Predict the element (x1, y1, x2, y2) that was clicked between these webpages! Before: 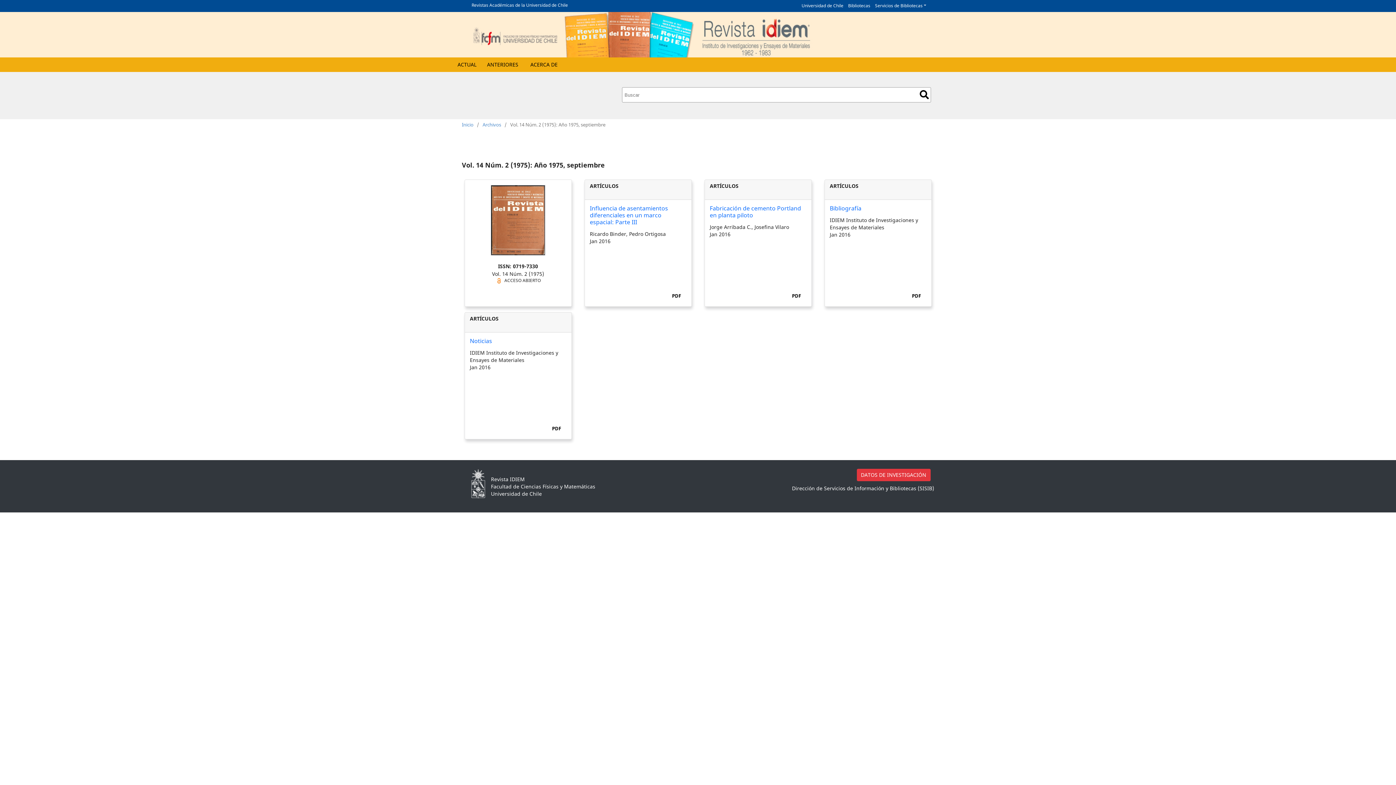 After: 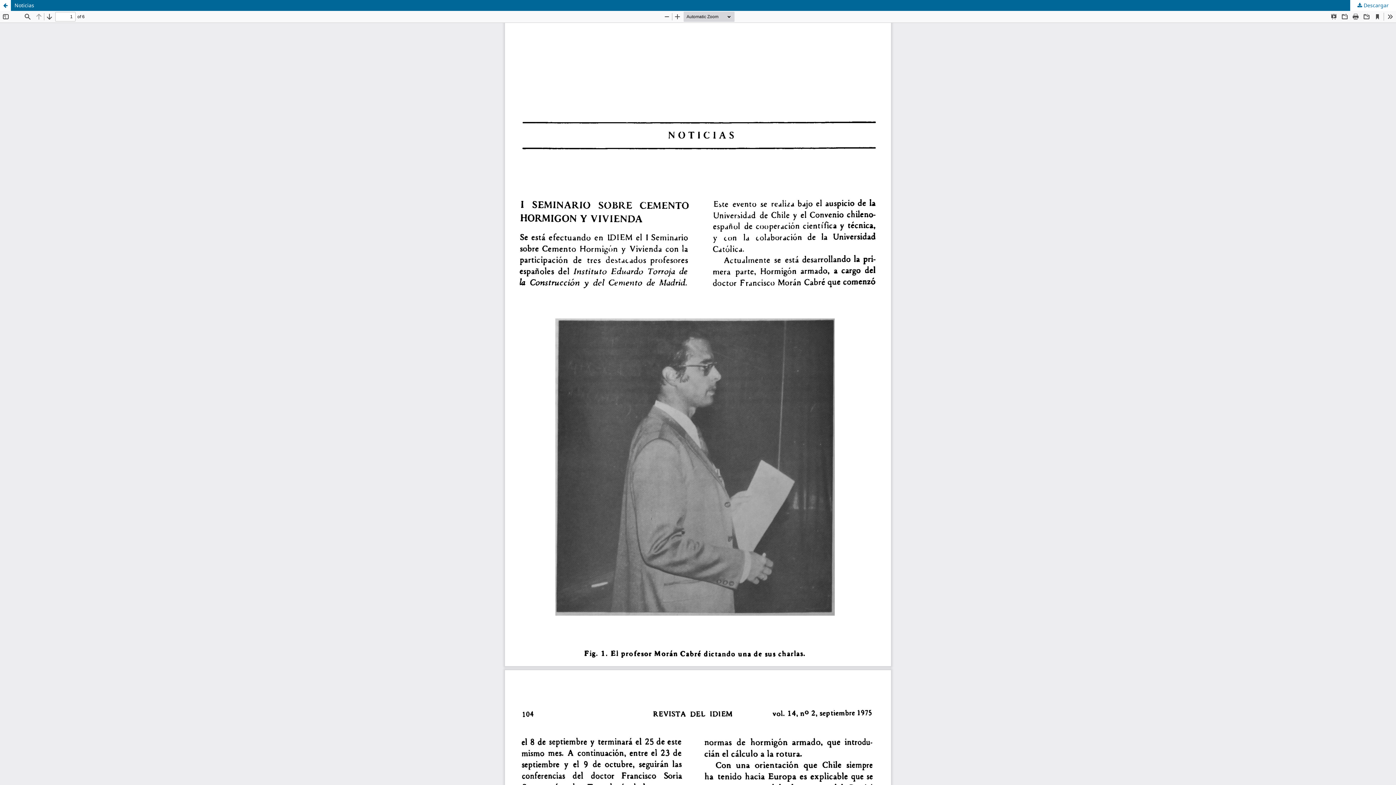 Action: label: PDF bbox: (547, 423, 566, 433)